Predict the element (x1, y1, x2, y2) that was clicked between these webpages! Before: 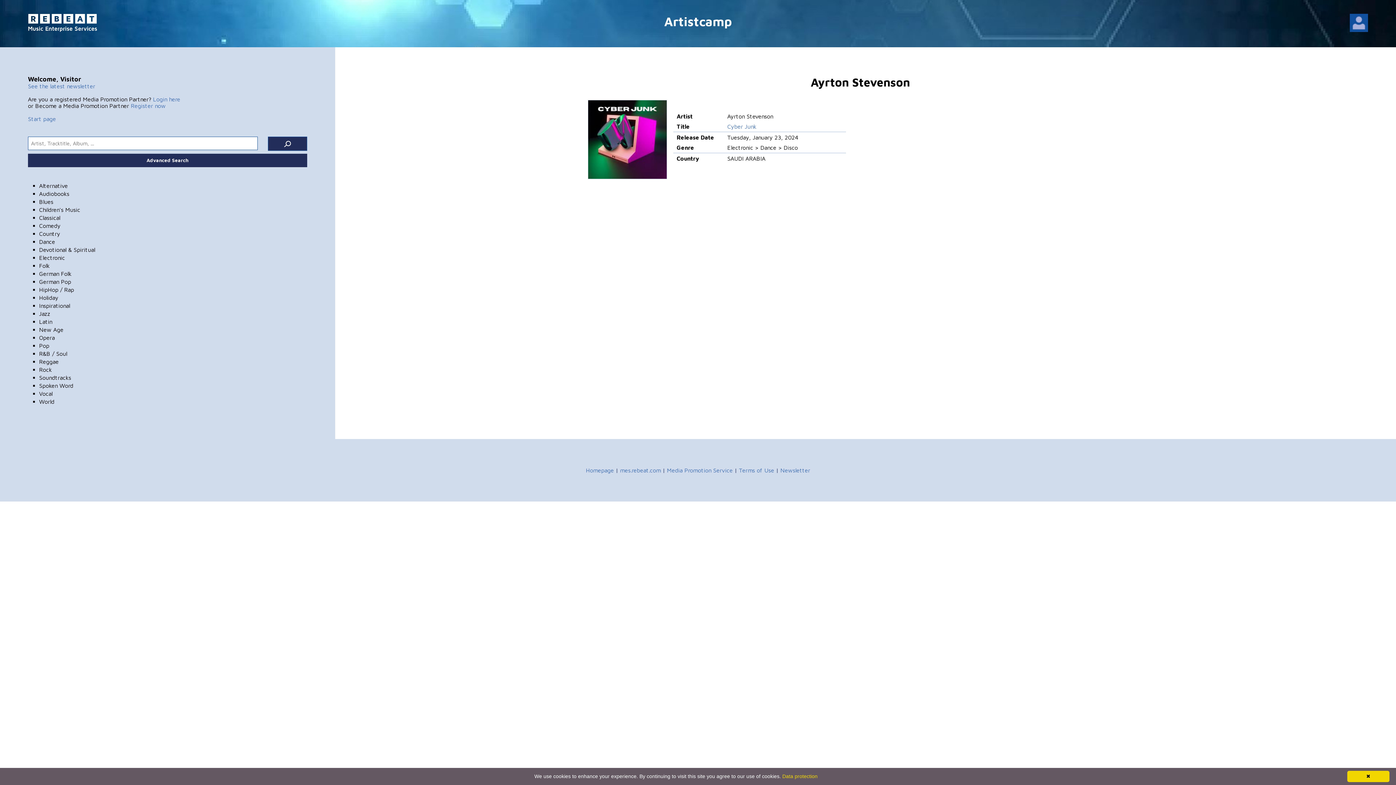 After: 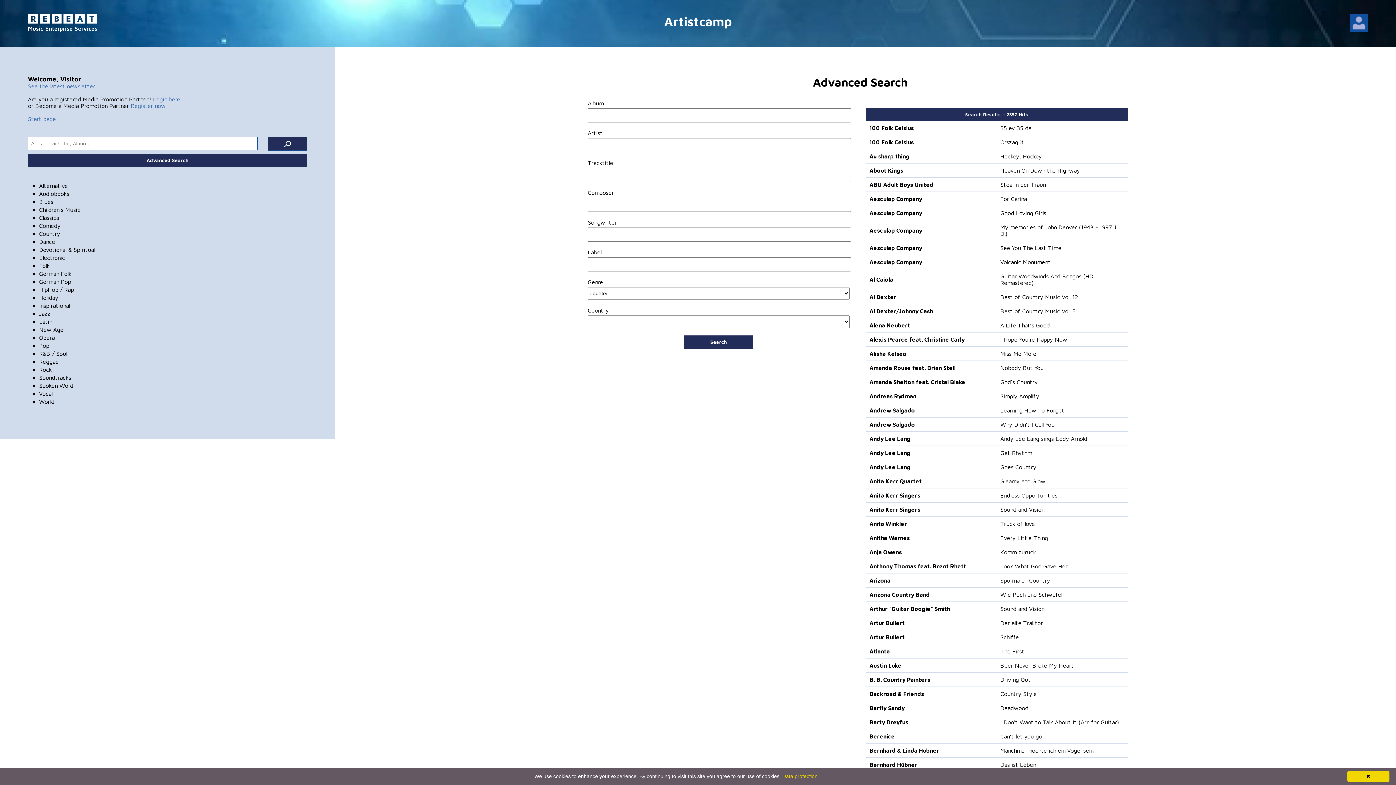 Action: bbox: (39, 230, 60, 236) label: Country